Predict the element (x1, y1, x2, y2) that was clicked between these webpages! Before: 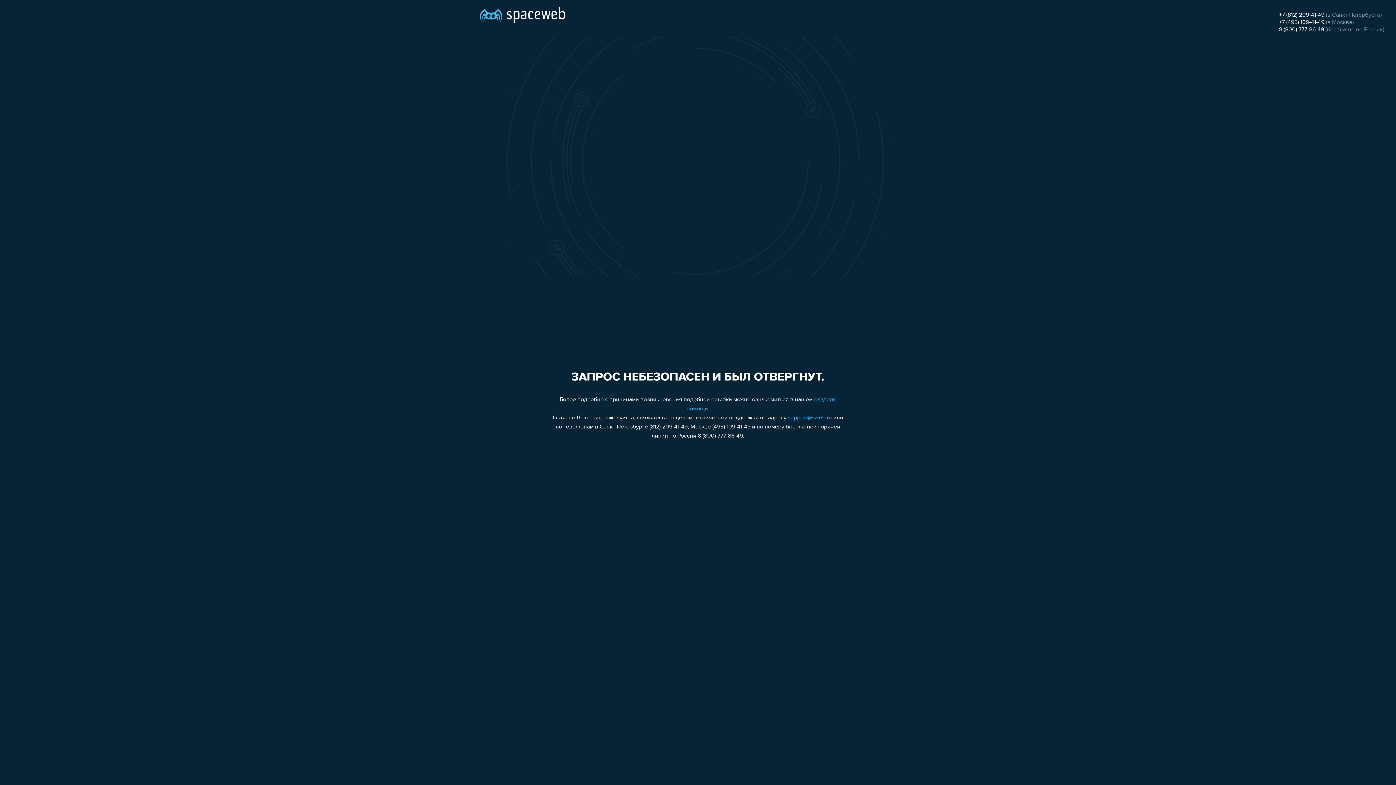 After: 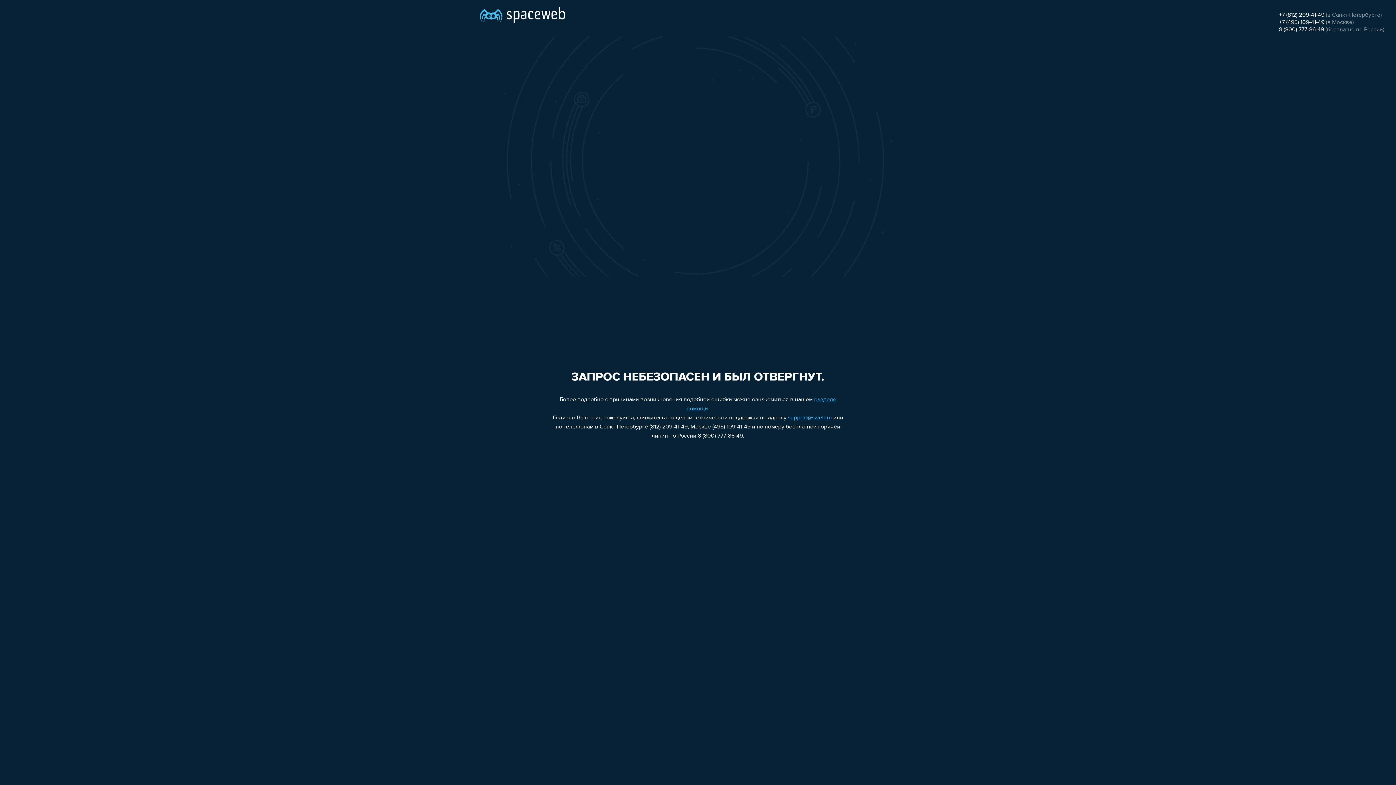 Action: label: 8 (800) 777-86-49 bbox: (1279, 26, 1324, 32)